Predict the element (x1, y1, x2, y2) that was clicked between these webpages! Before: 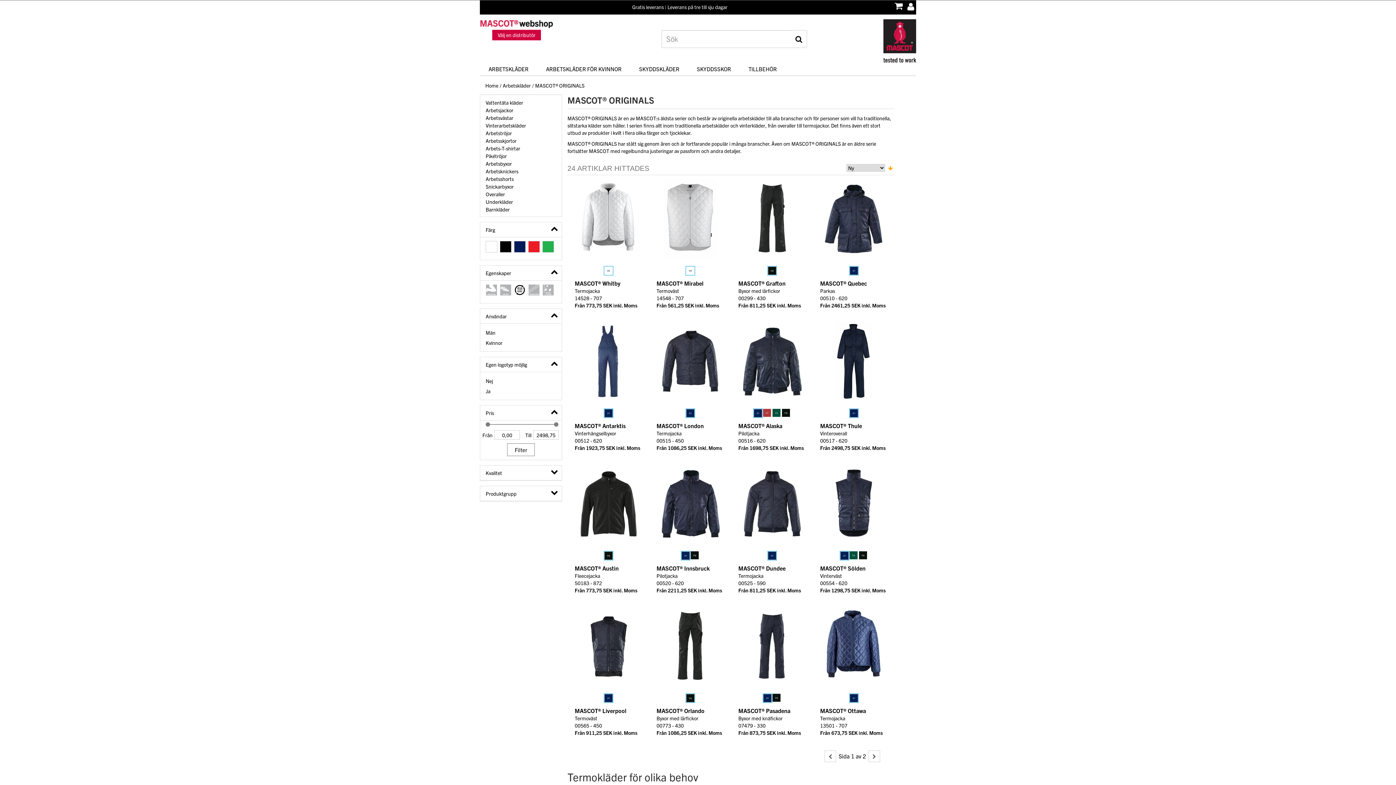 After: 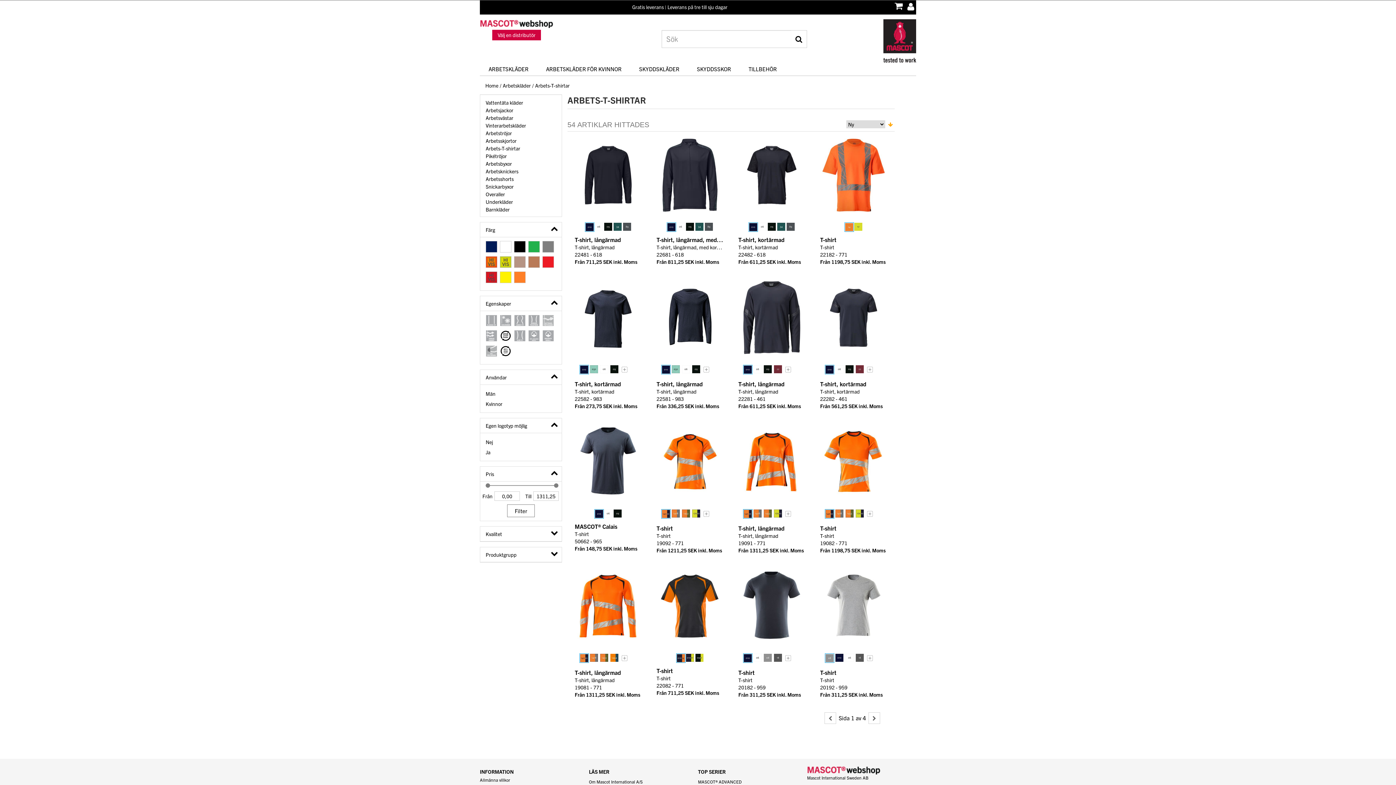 Action: bbox: (485, 144, 520, 151) label: Arbets-T-shirtar